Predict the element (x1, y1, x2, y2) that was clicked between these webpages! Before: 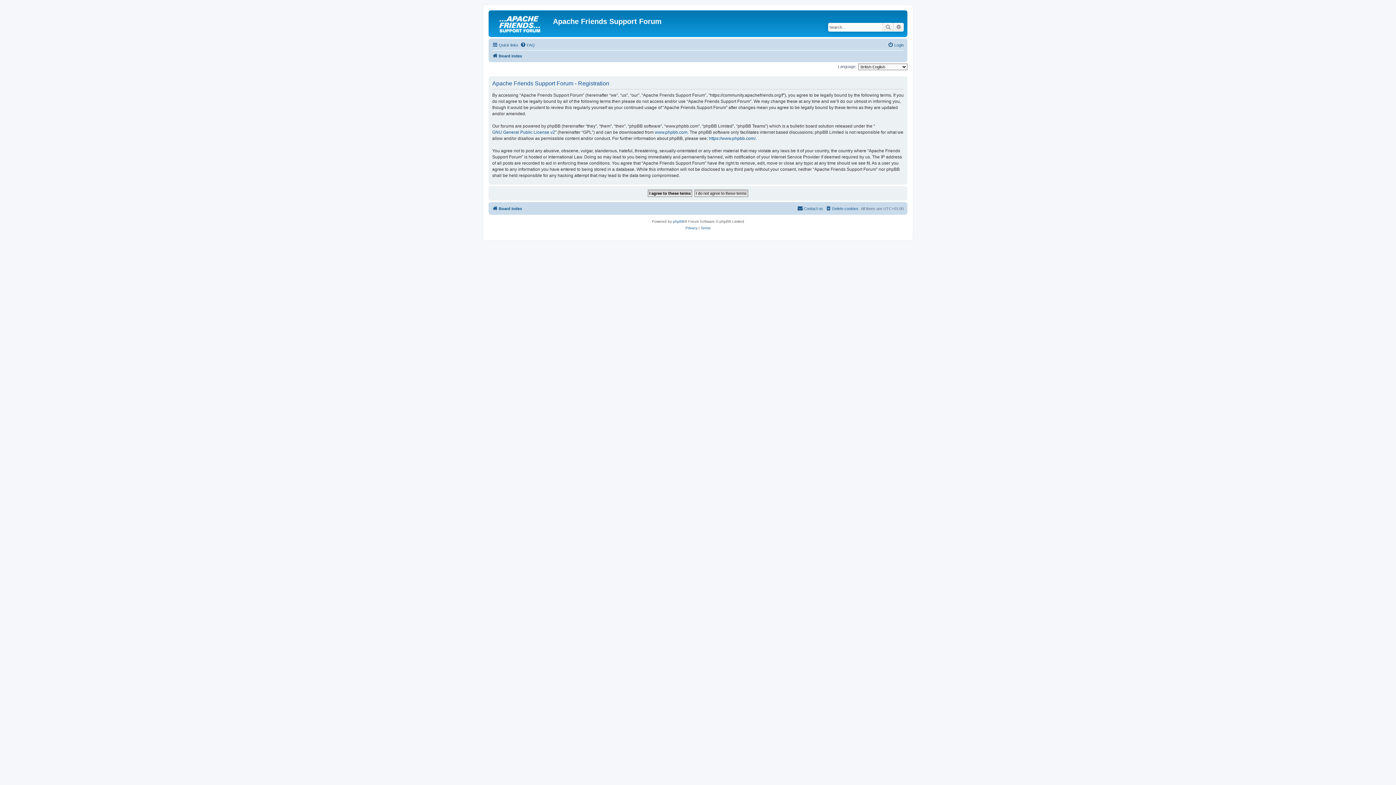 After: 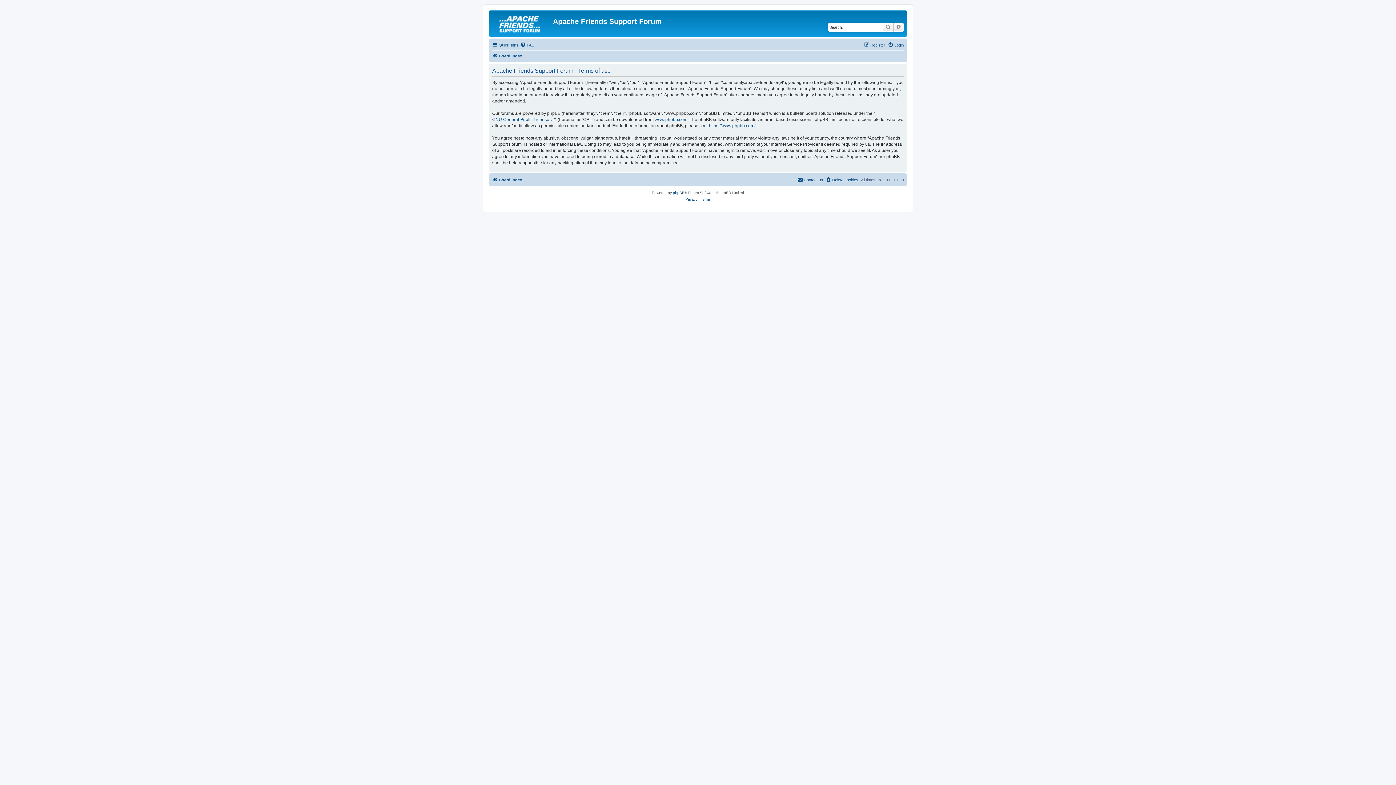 Action: bbox: (700, 224, 710, 231) label: Terms